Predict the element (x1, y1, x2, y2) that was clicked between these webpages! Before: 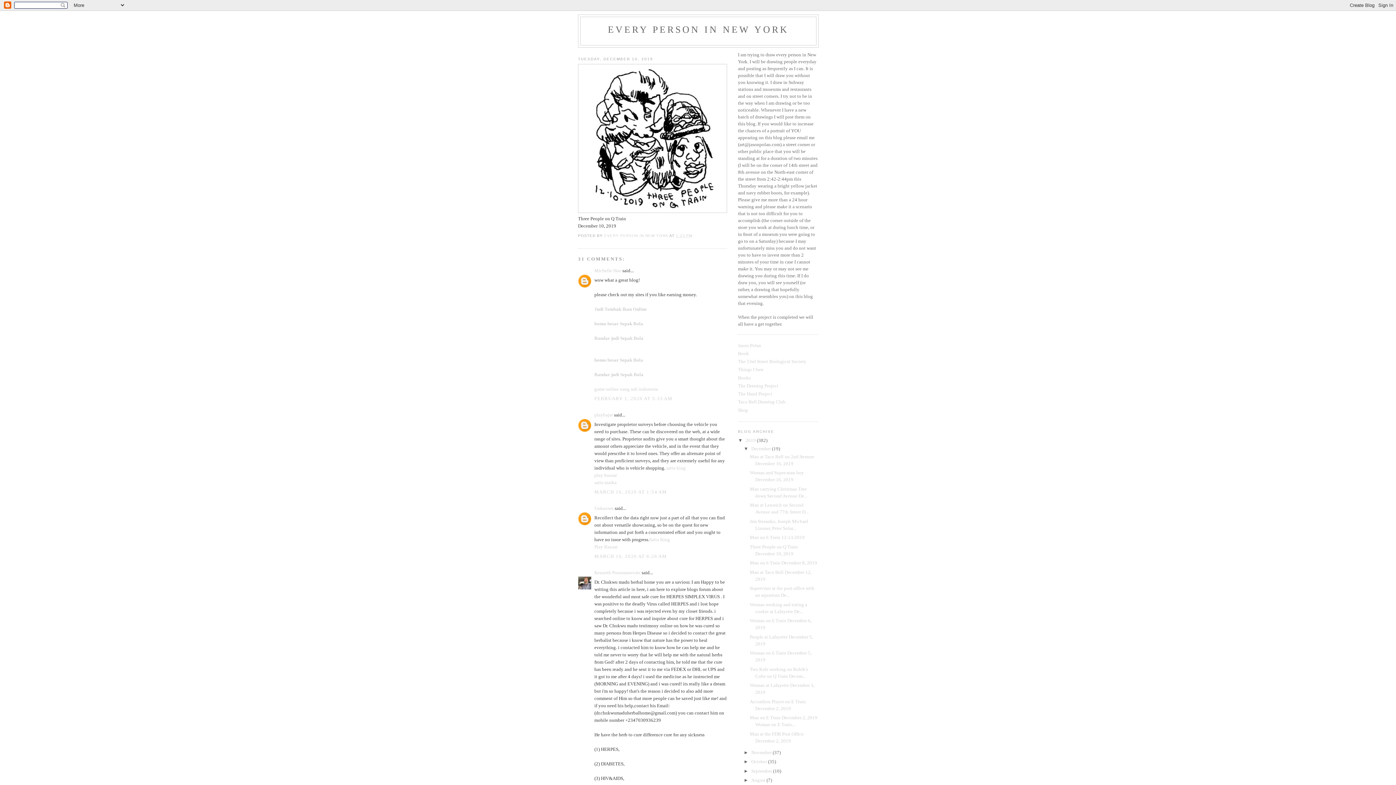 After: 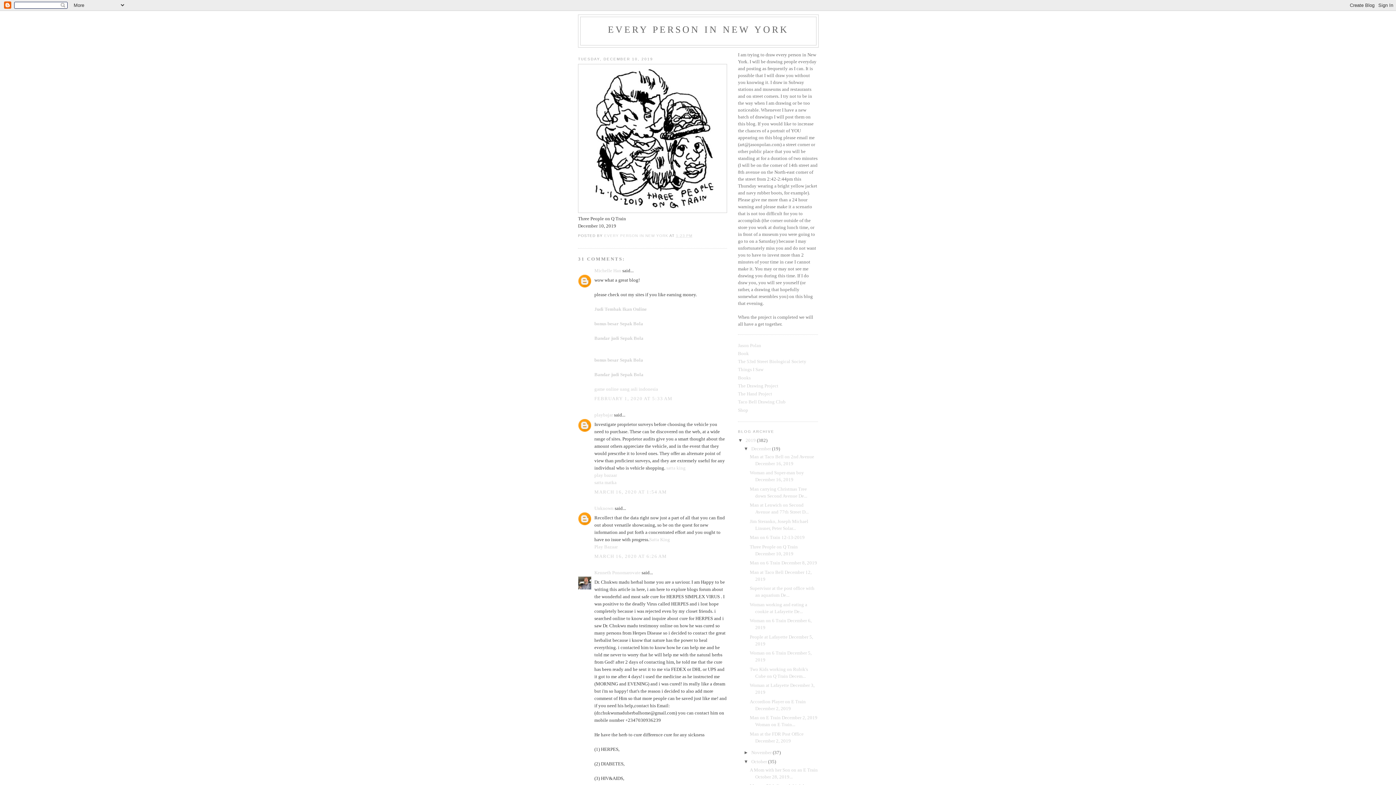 Action: label: ►   bbox: (743, 759, 751, 764)